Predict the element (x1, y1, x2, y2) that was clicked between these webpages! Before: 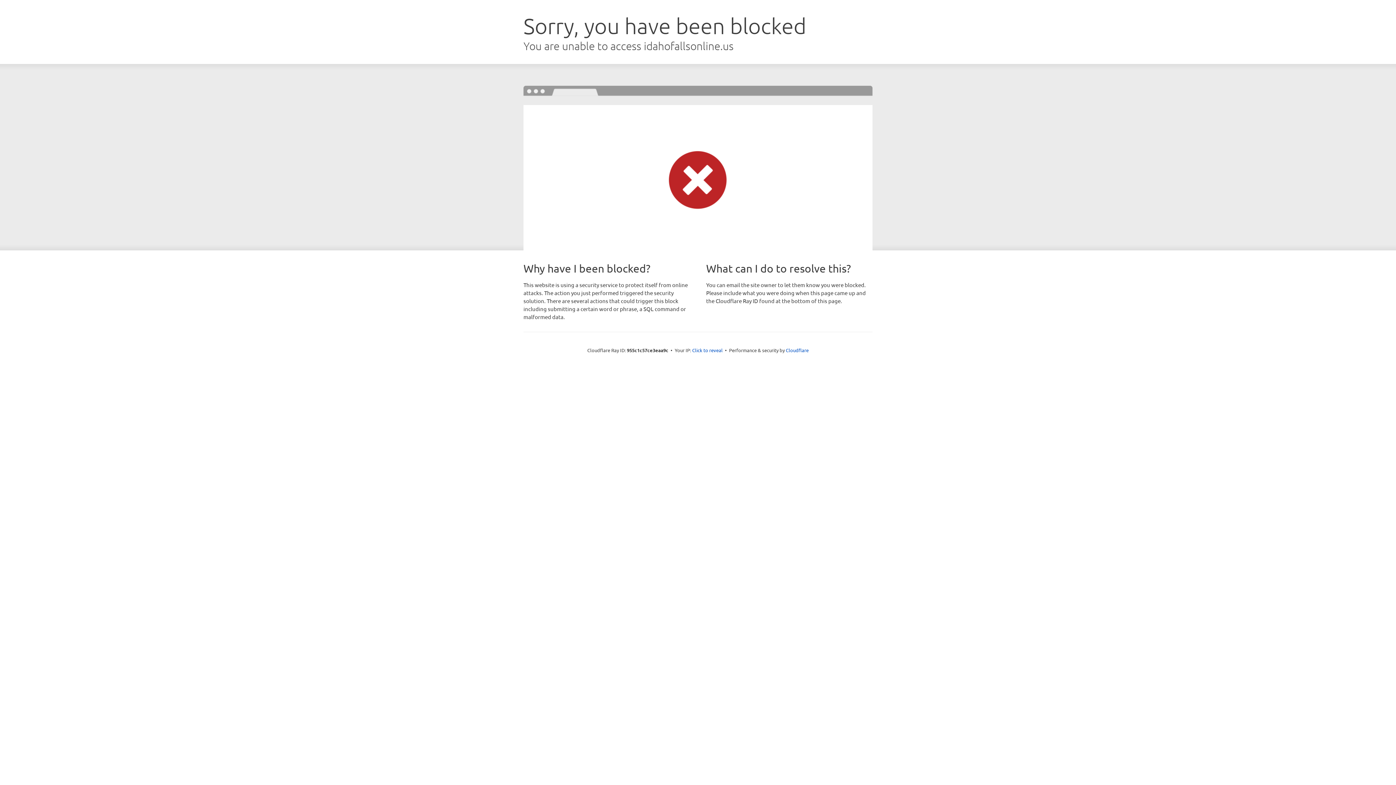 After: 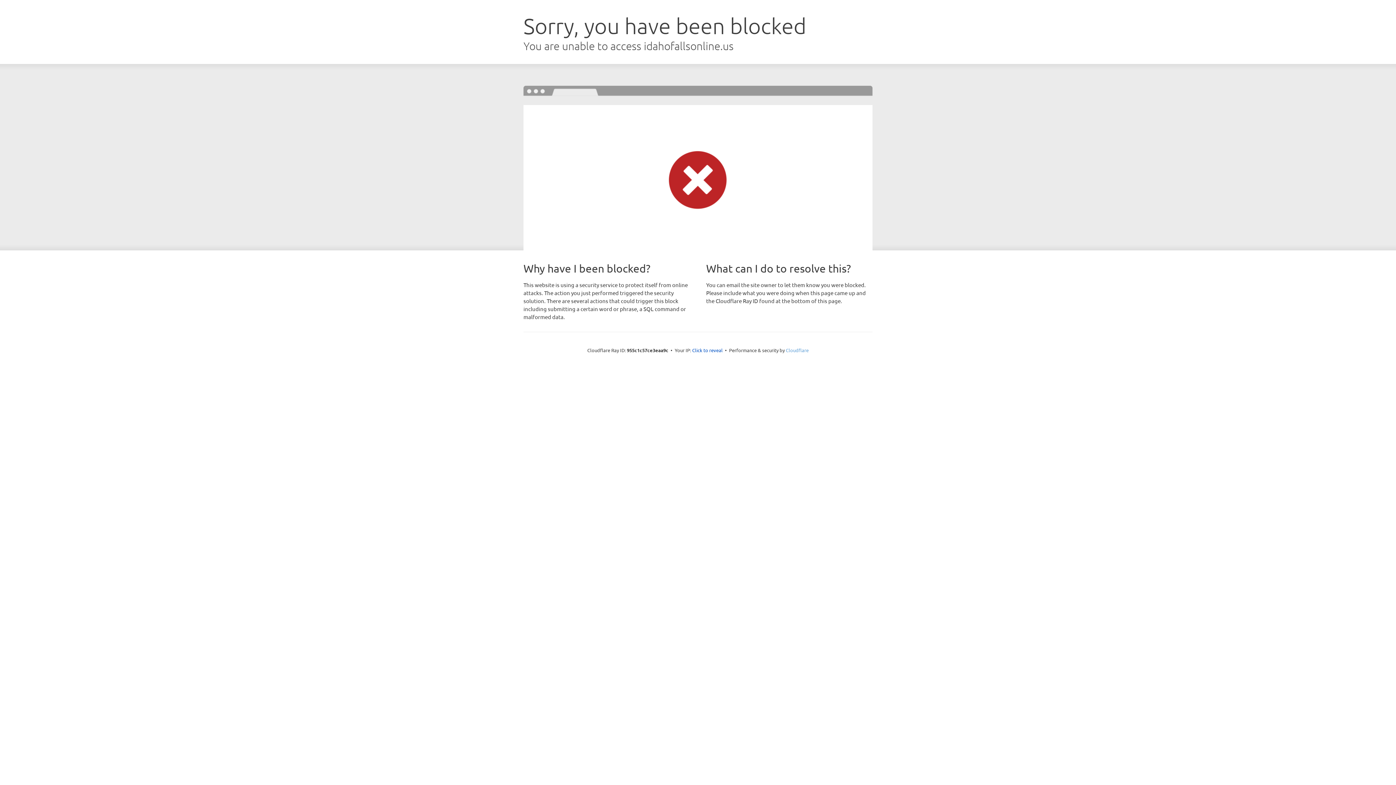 Action: label: Cloudflare bbox: (786, 347, 808, 353)